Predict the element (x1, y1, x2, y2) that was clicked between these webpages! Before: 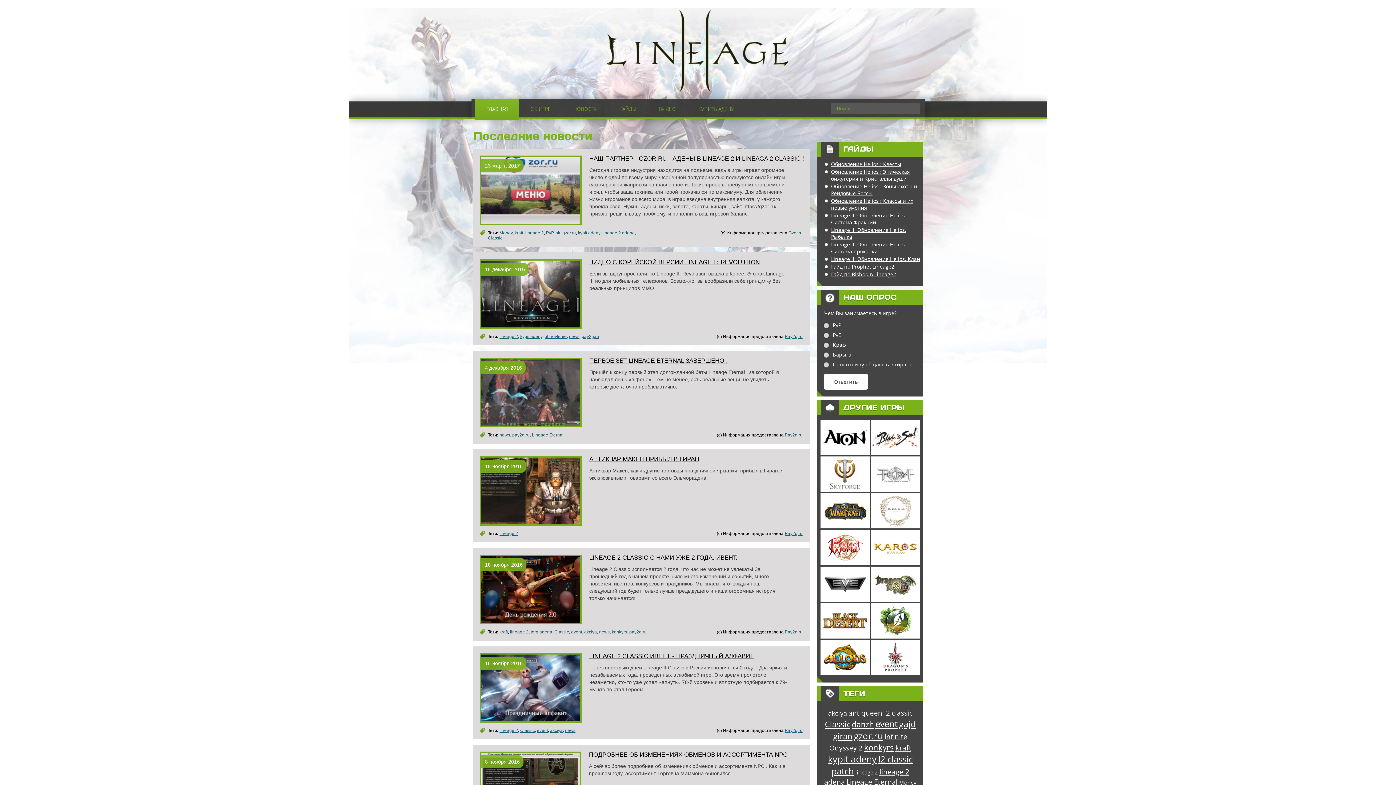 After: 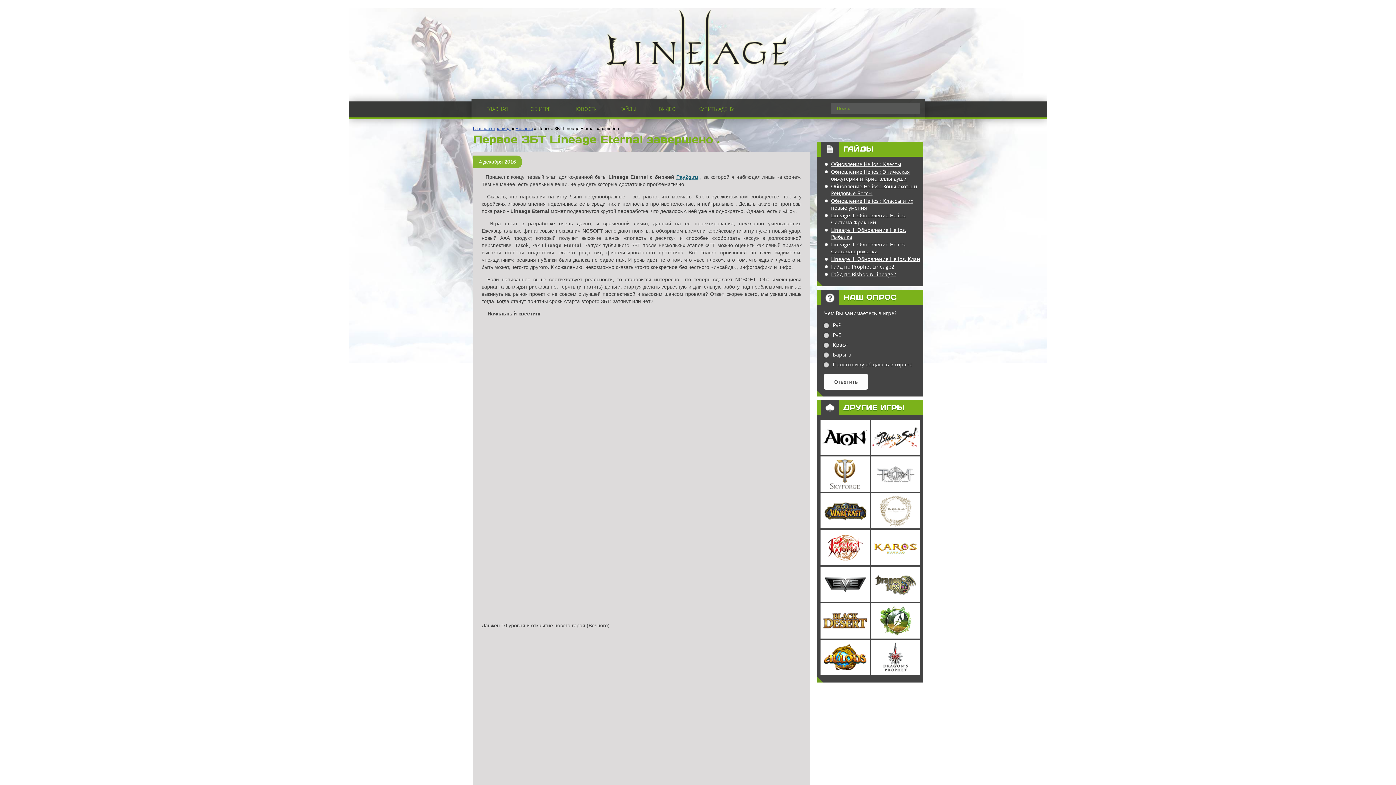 Action: label: ПЕРВОЕ ЗБТ LINEAGE ETERNAL ЗАВЕРШЕНО . bbox: (589, 357, 728, 364)